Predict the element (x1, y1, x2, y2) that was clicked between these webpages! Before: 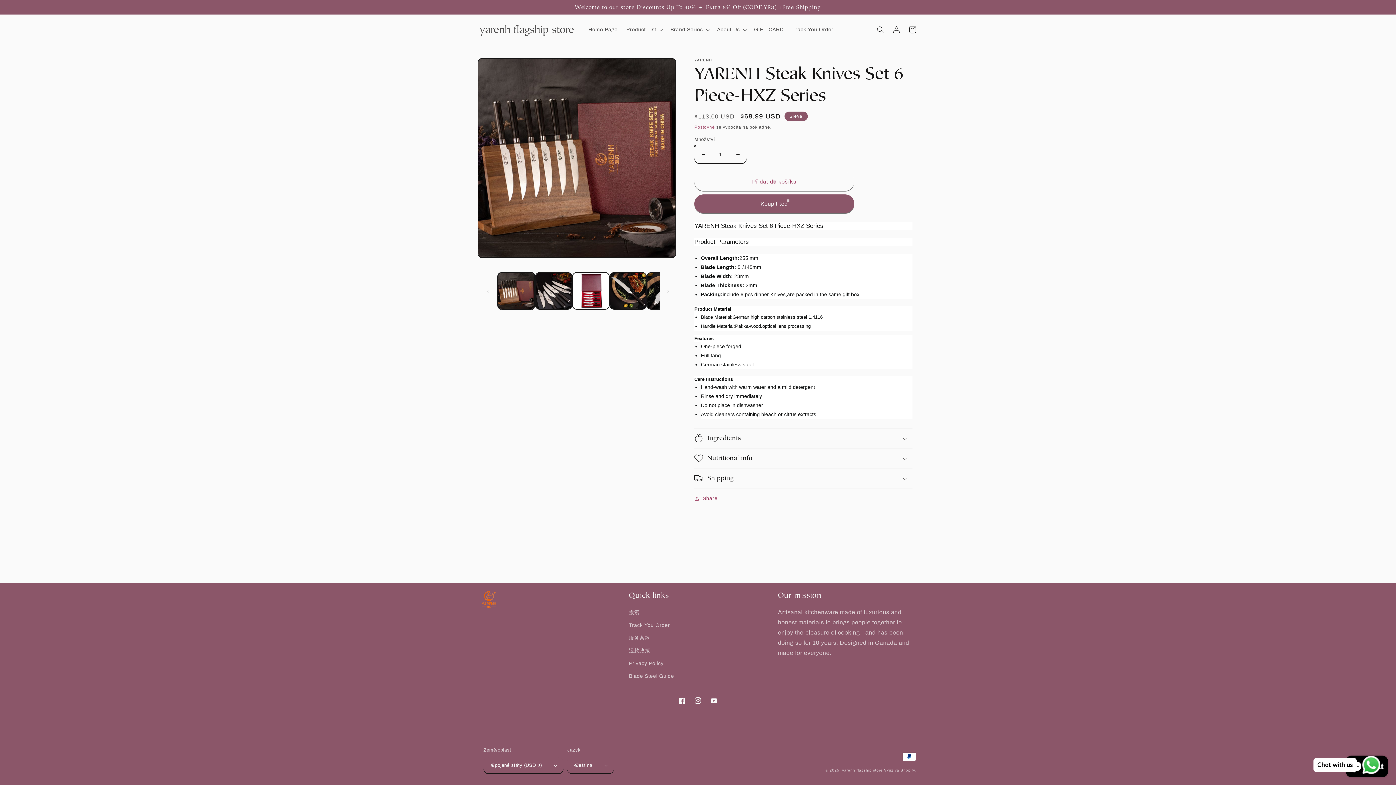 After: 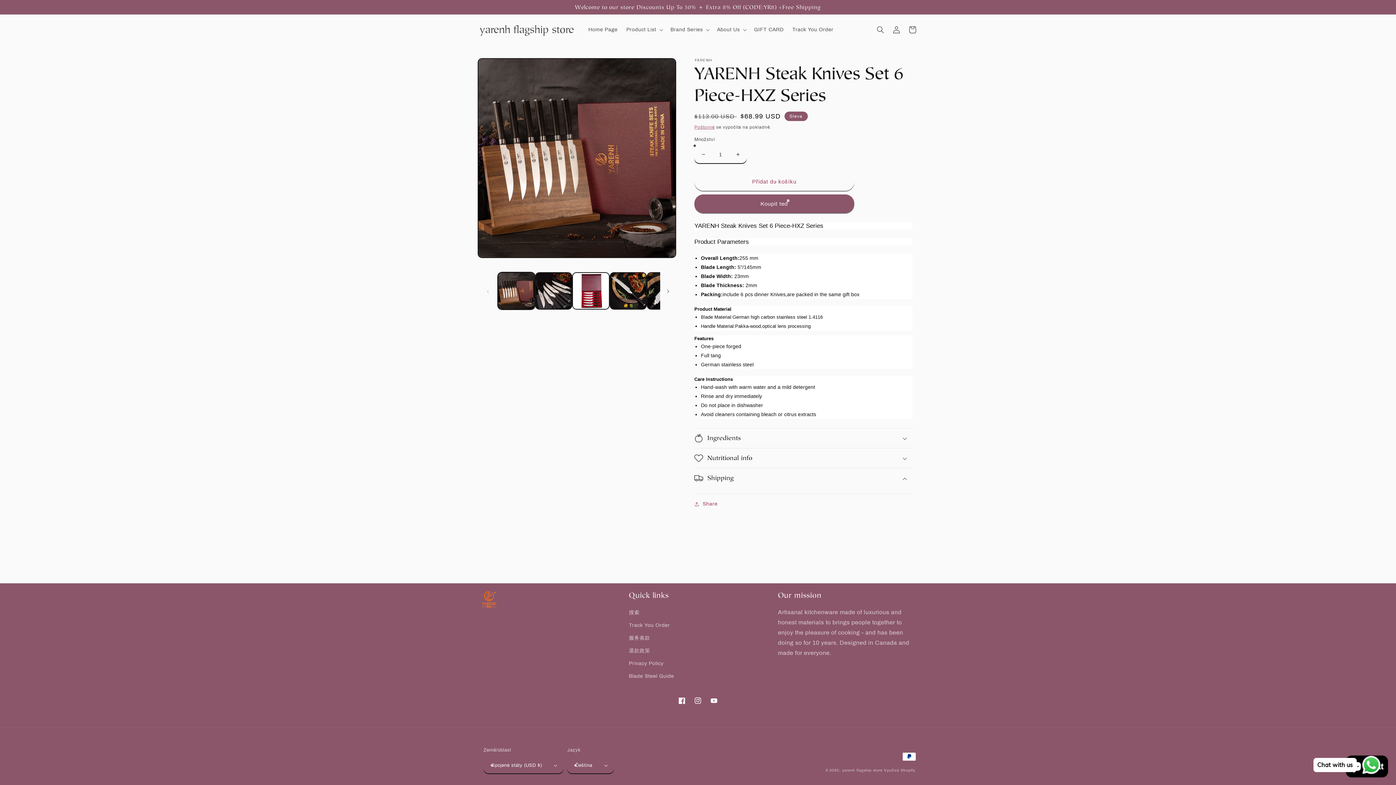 Action: bbox: (694, 468, 912, 488) label: Shipping